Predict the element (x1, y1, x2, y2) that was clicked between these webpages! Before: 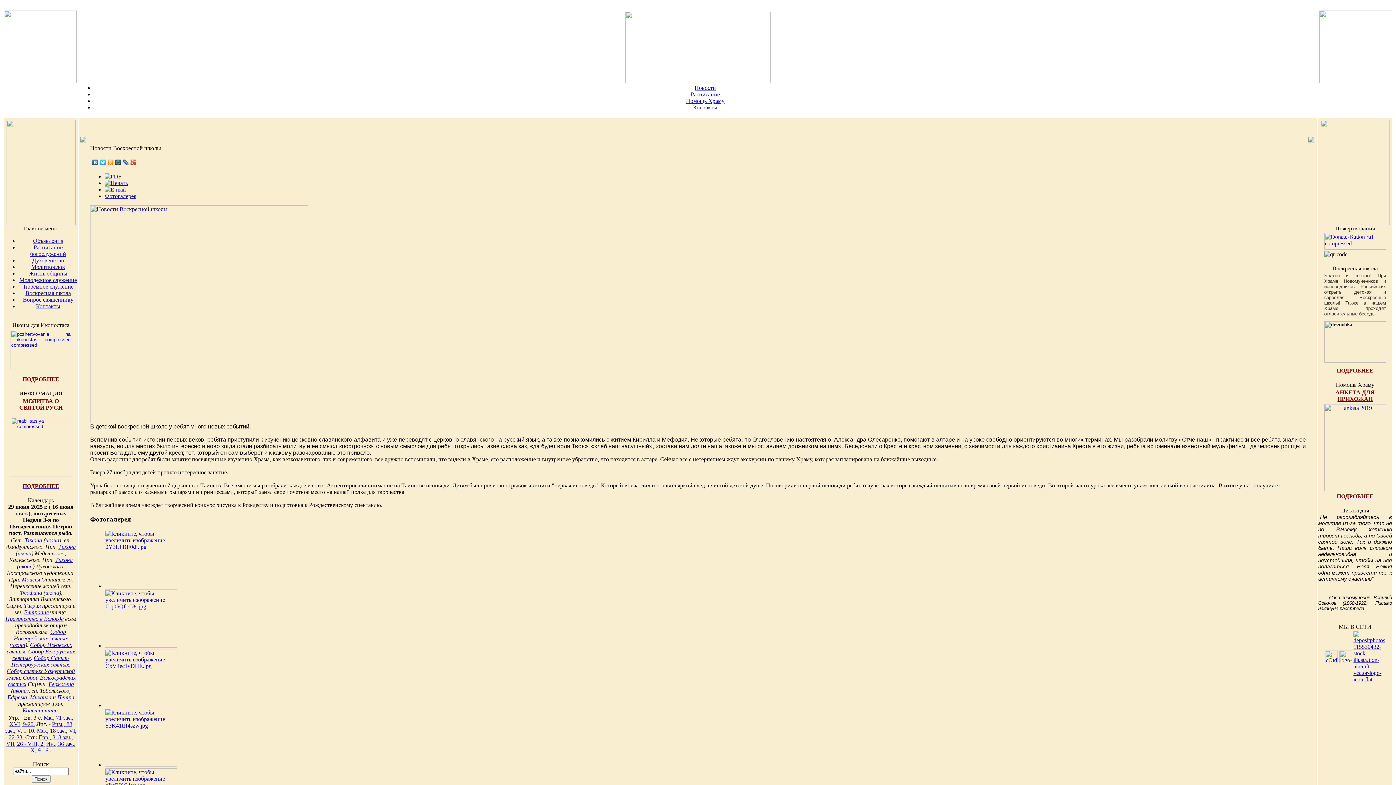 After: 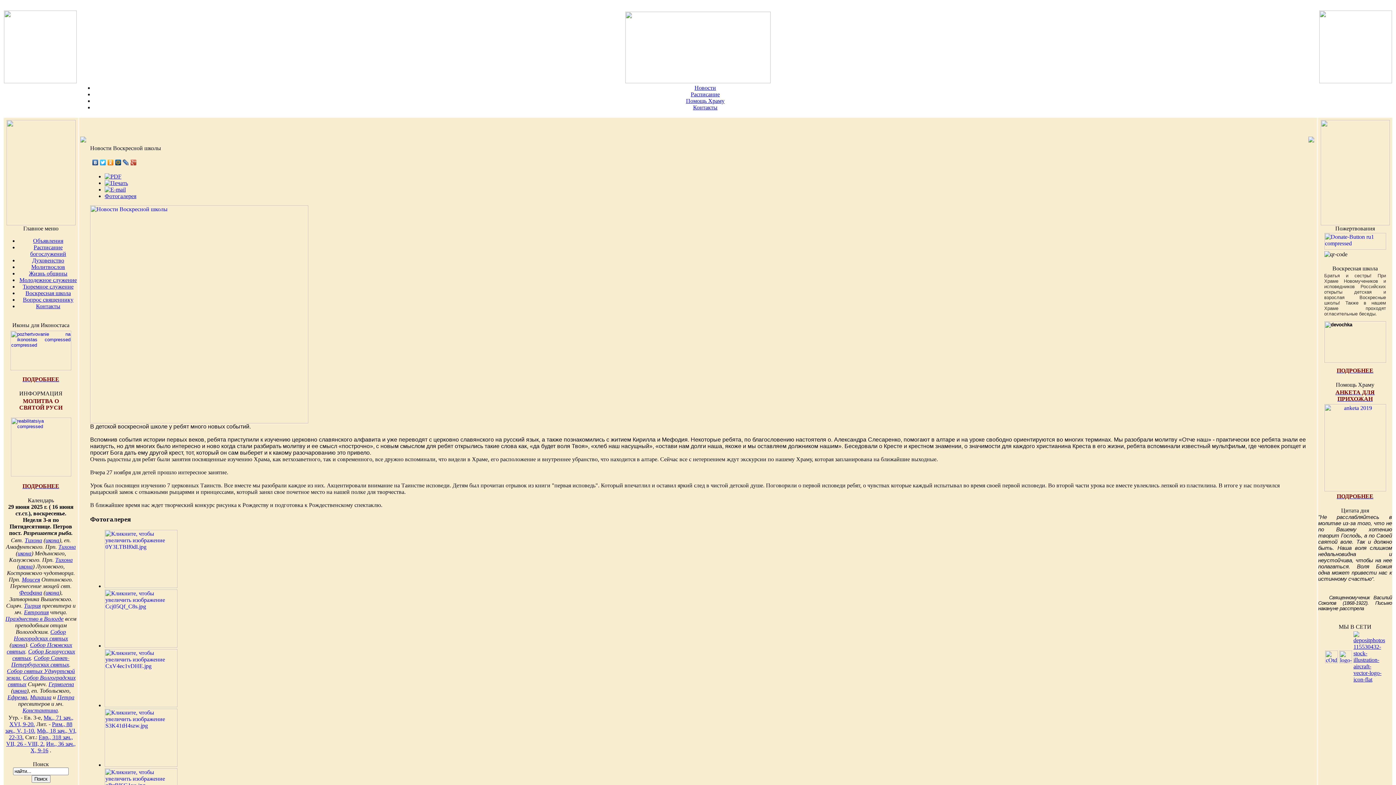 Action: bbox: (24, 537, 42, 543) label: Тихона